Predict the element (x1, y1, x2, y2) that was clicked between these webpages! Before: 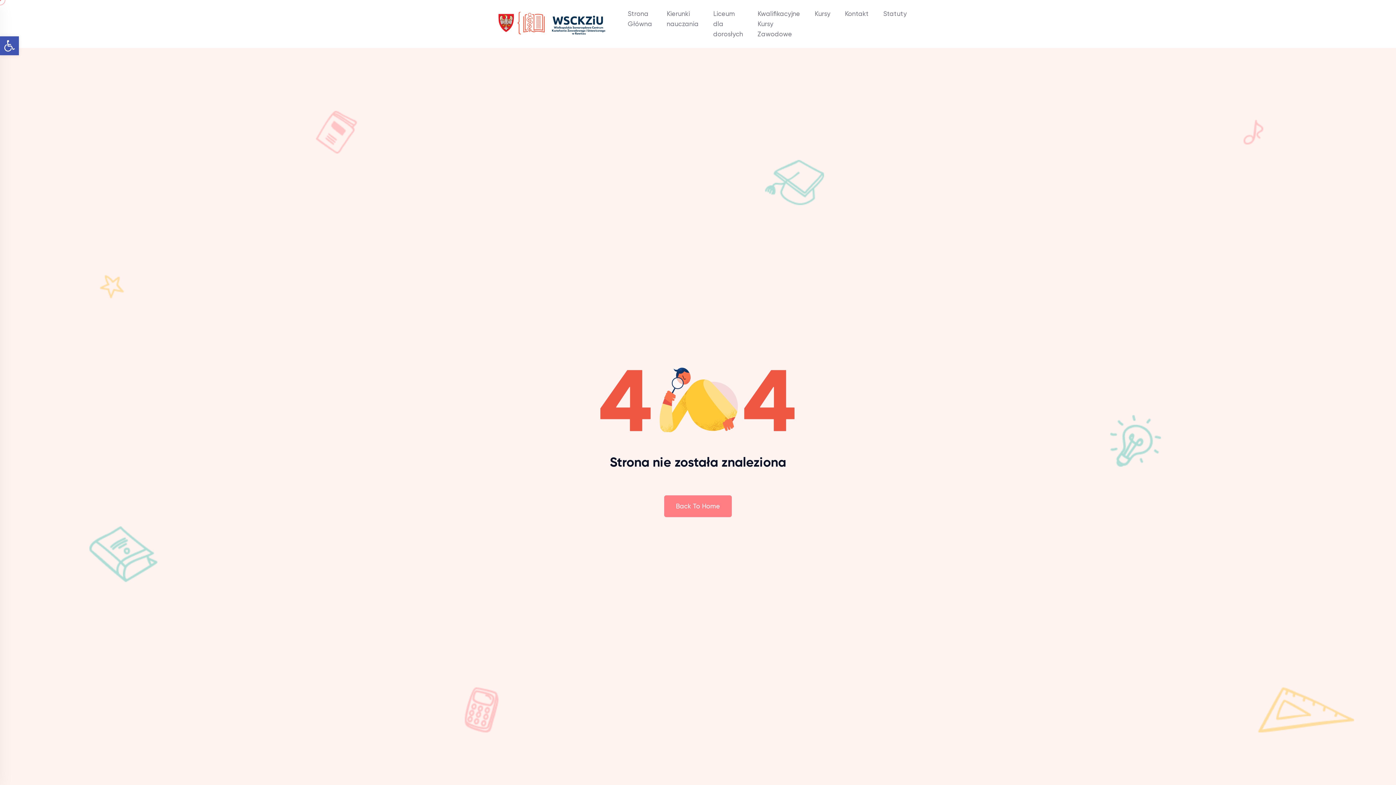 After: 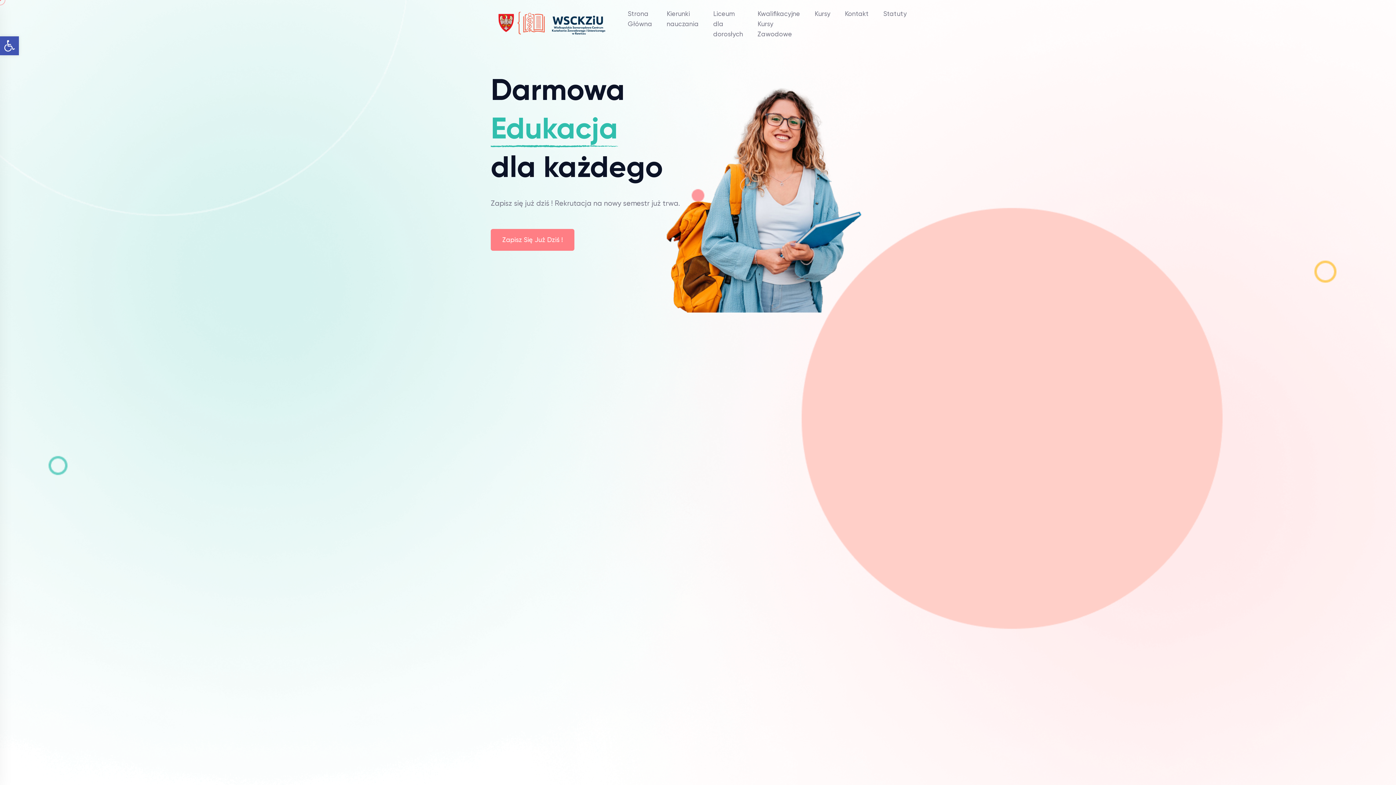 Action: bbox: (490, 9, 613, 38)